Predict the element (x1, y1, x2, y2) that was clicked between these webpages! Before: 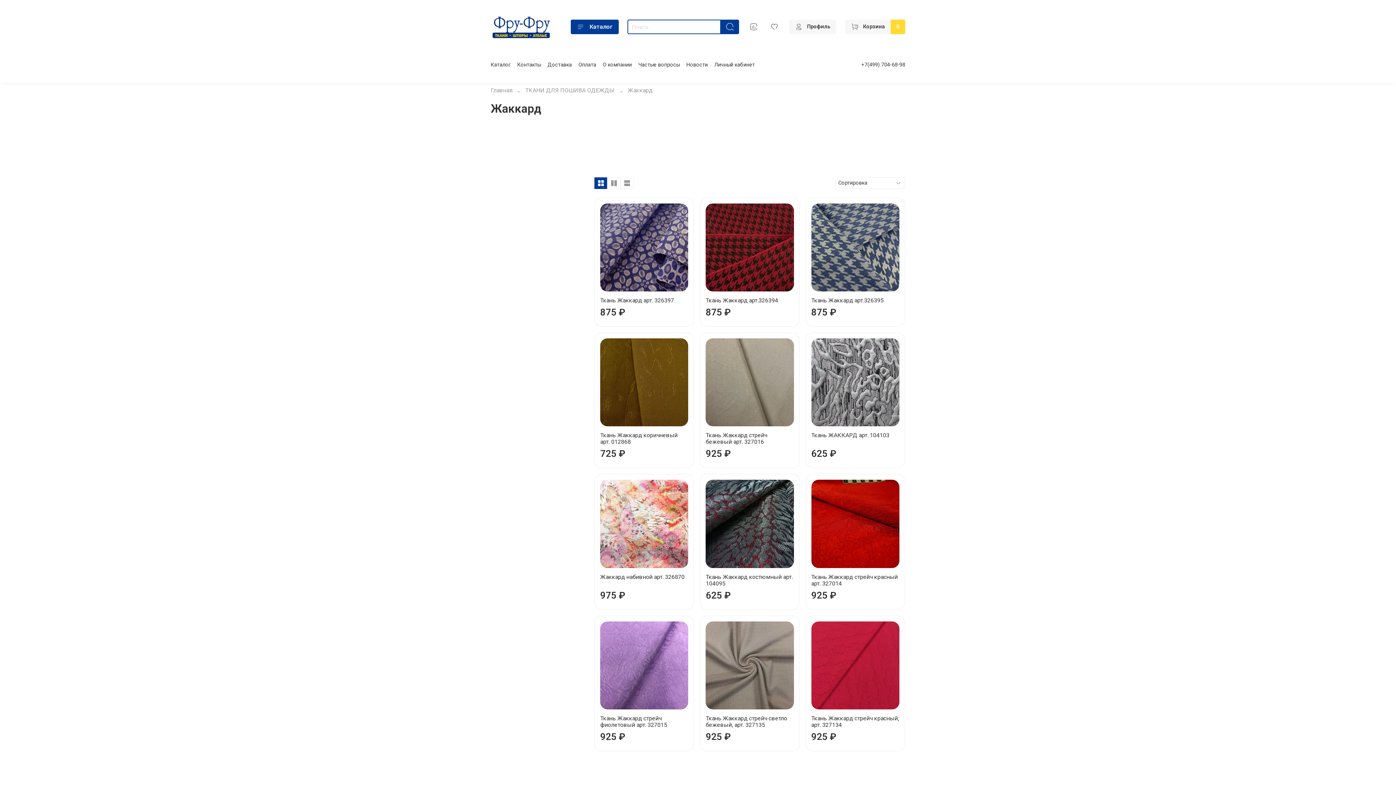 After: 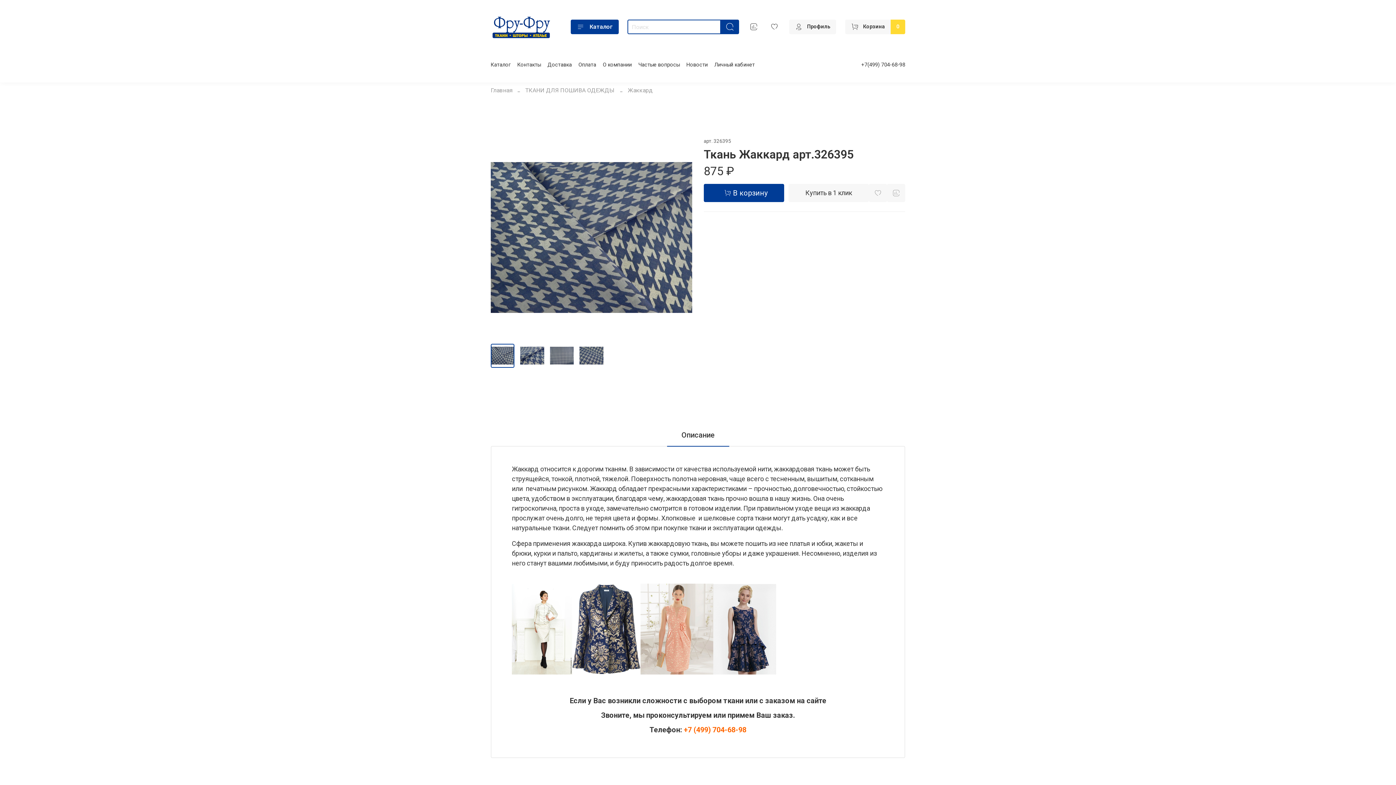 Action: label: Ткань Жаккард арт.326395 bbox: (811, 297, 883, 304)